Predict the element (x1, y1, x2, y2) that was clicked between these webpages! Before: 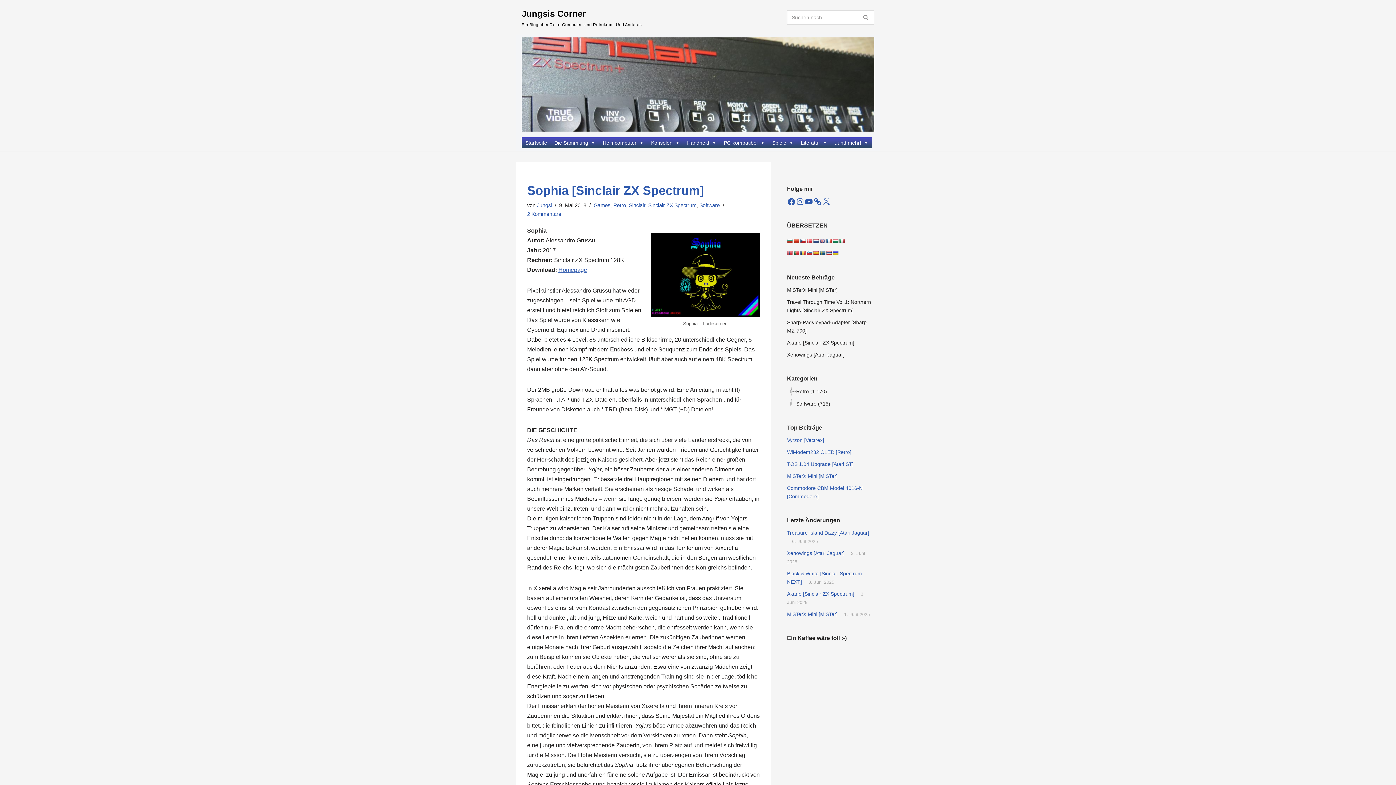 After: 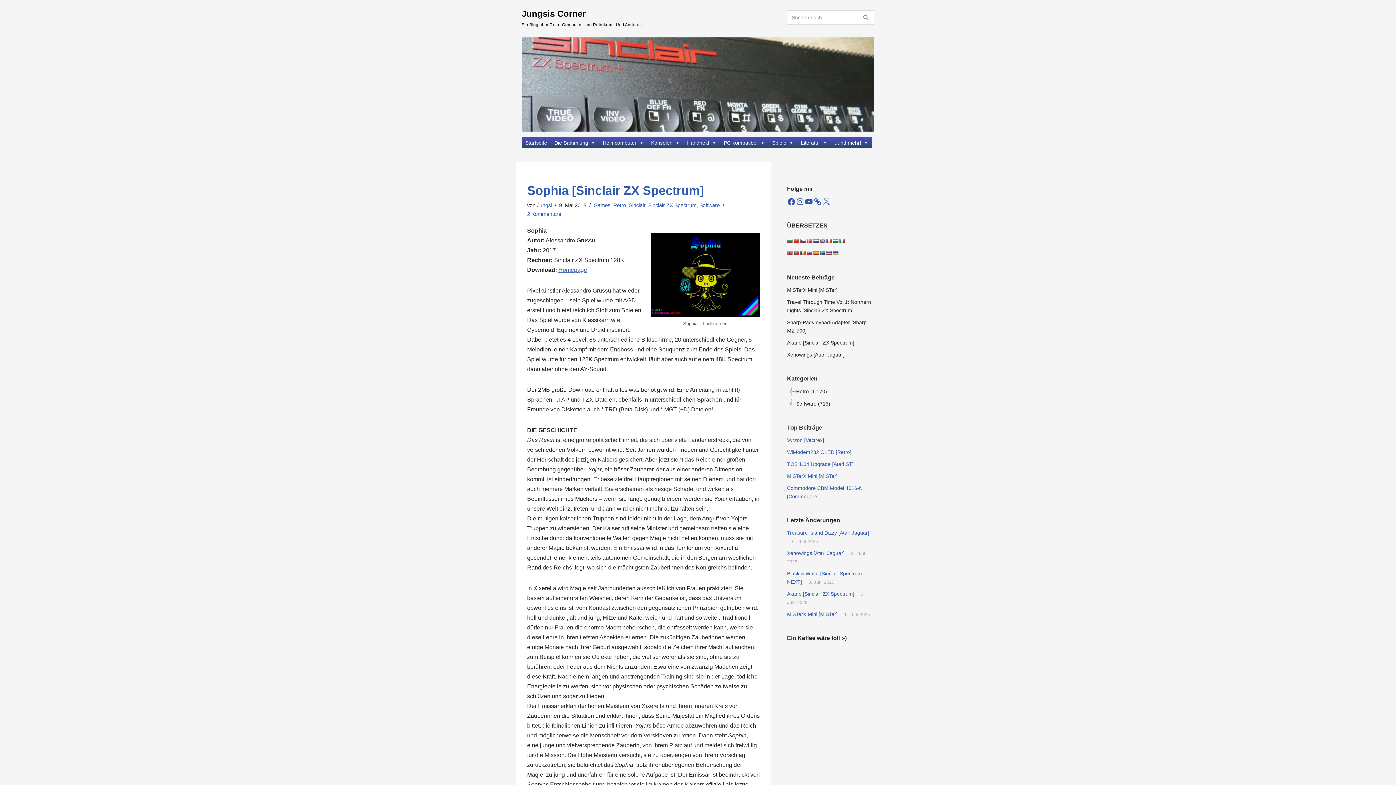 Action: label: X bbox: (822, 197, 830, 206)